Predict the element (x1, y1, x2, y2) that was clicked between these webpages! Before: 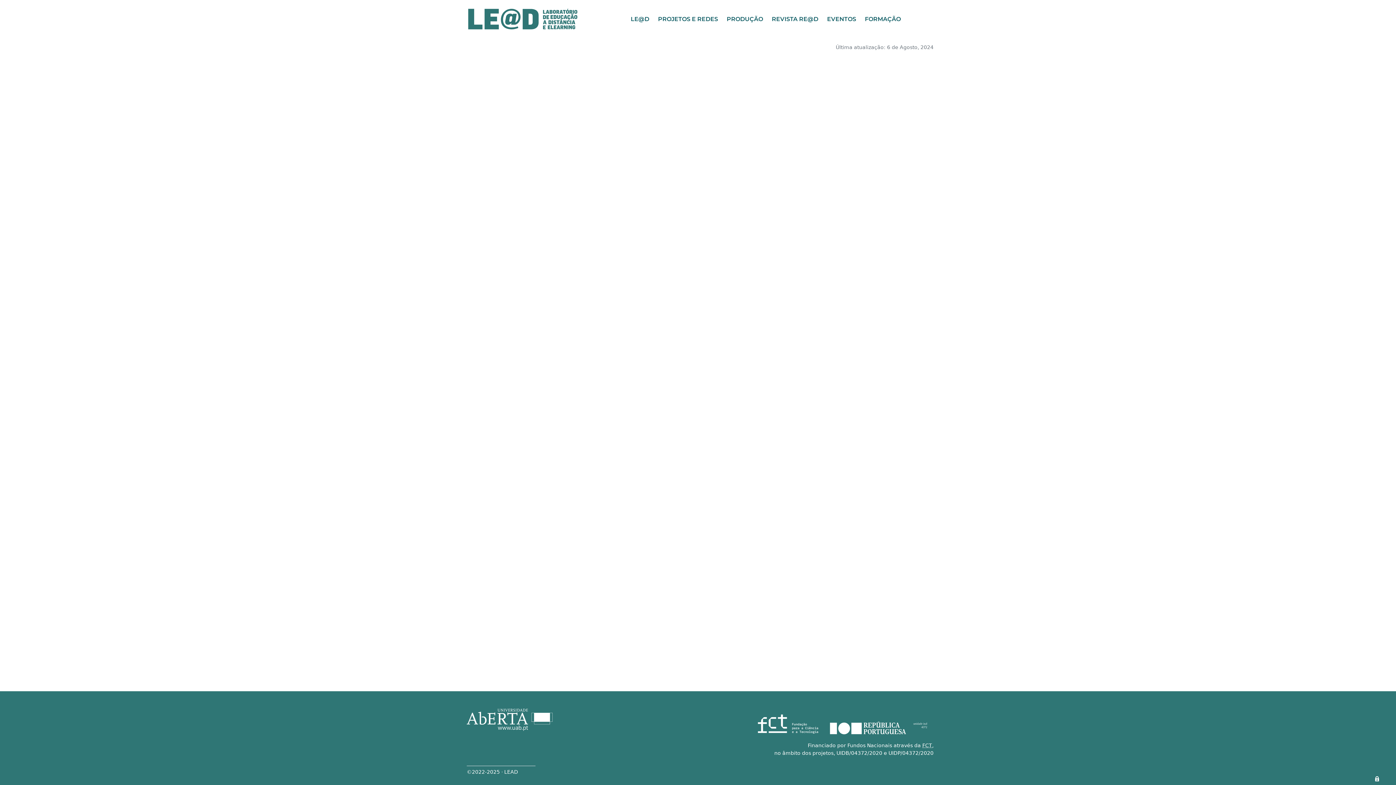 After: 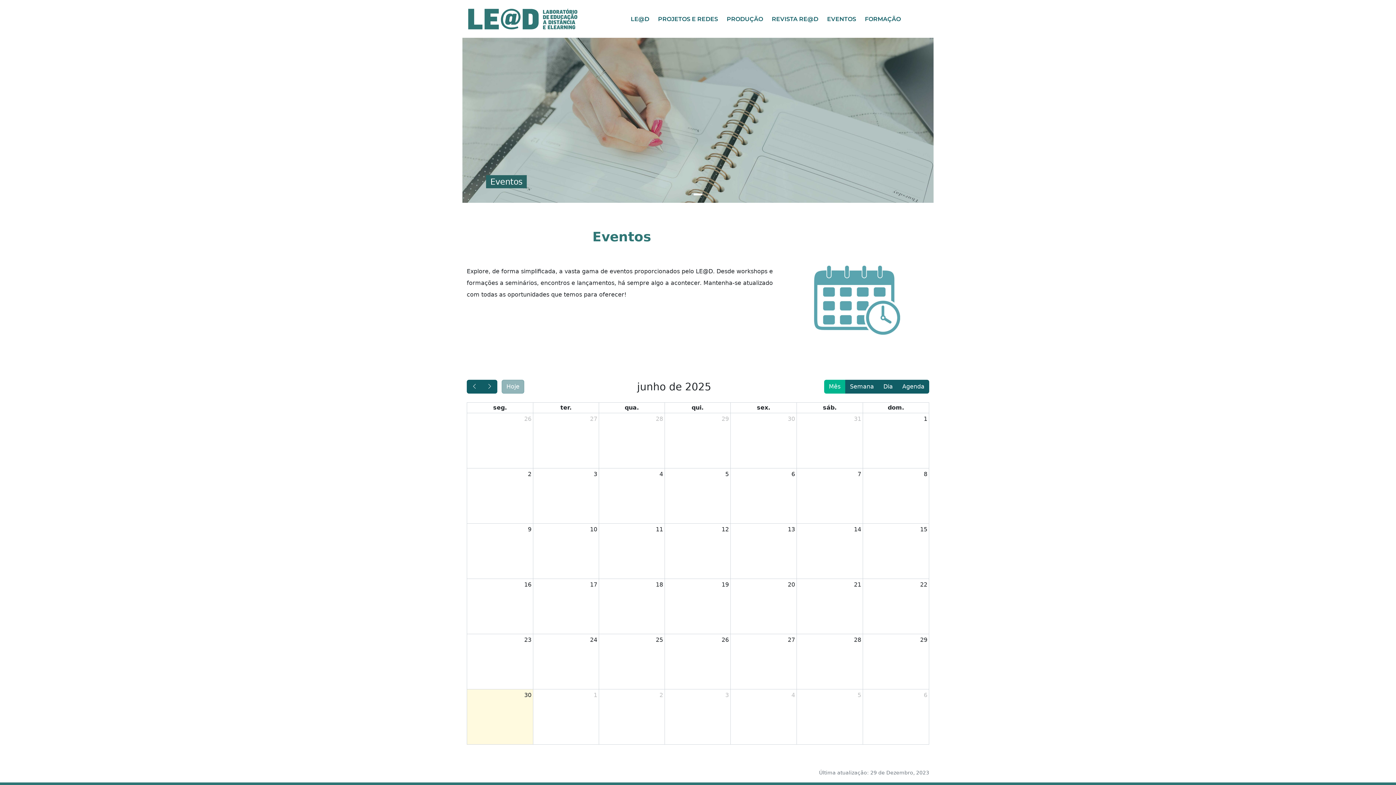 Action: bbox: (824, 0, 859, 38) label: EVENTOS